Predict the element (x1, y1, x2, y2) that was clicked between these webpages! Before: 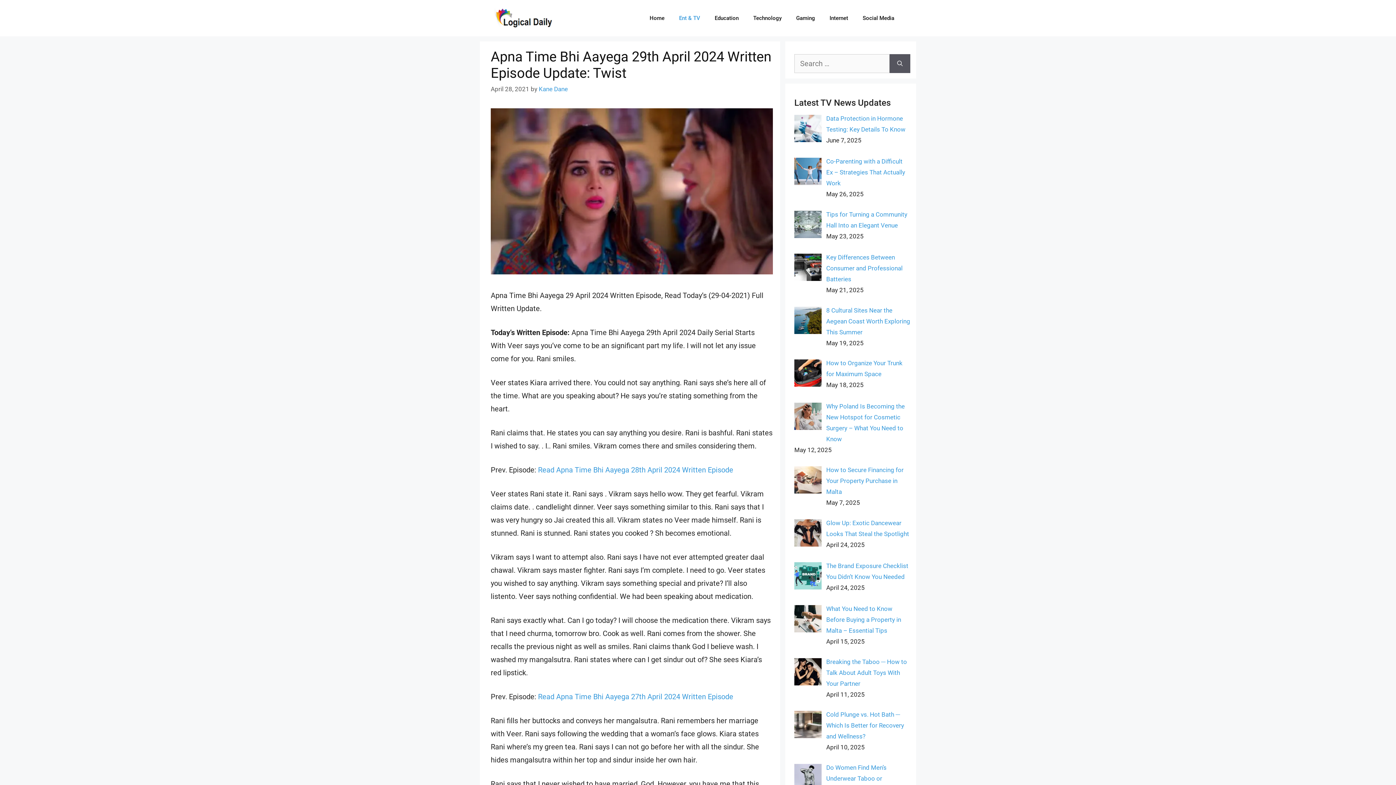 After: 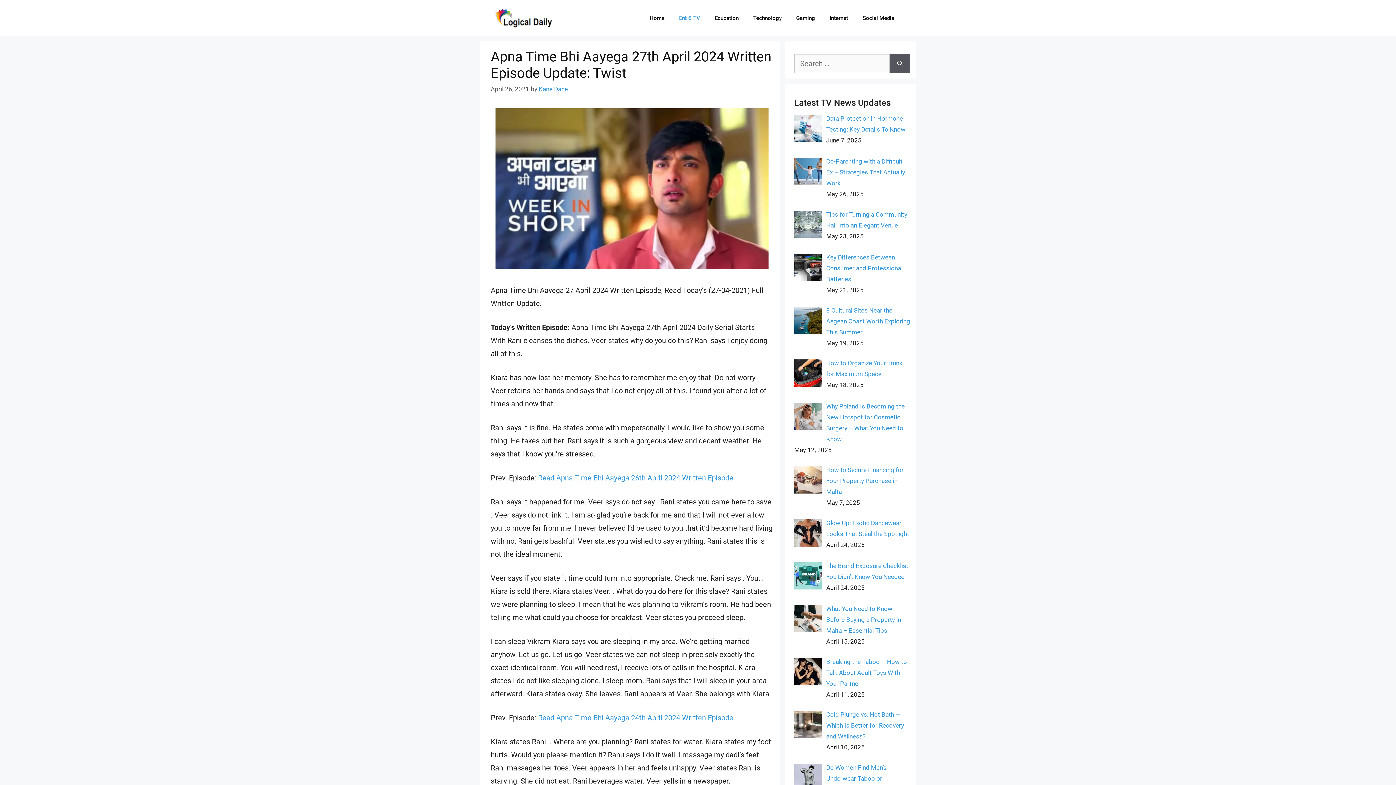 Action: bbox: (538, 692, 733, 701) label: Read Apna Time Bhi Aayega 27th April 2024 Written Episode